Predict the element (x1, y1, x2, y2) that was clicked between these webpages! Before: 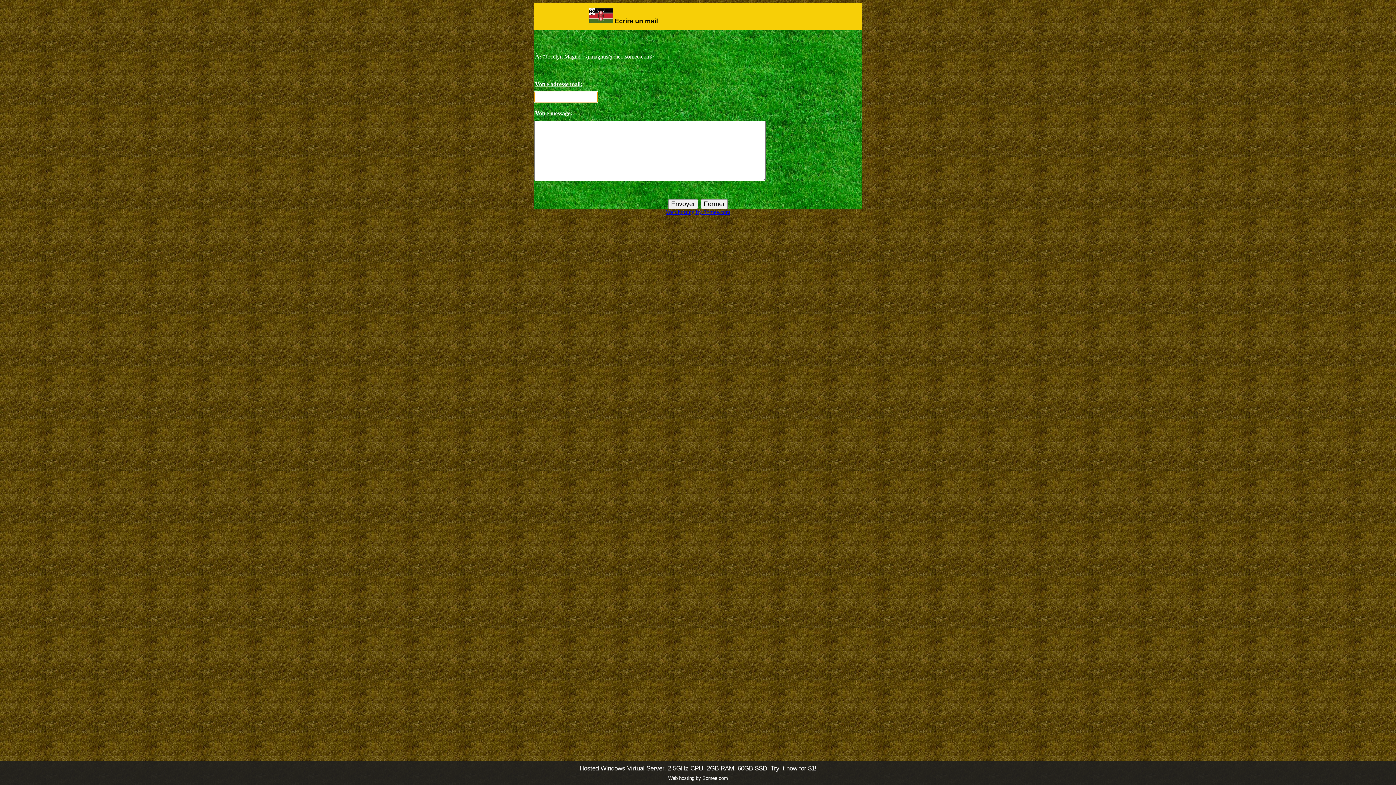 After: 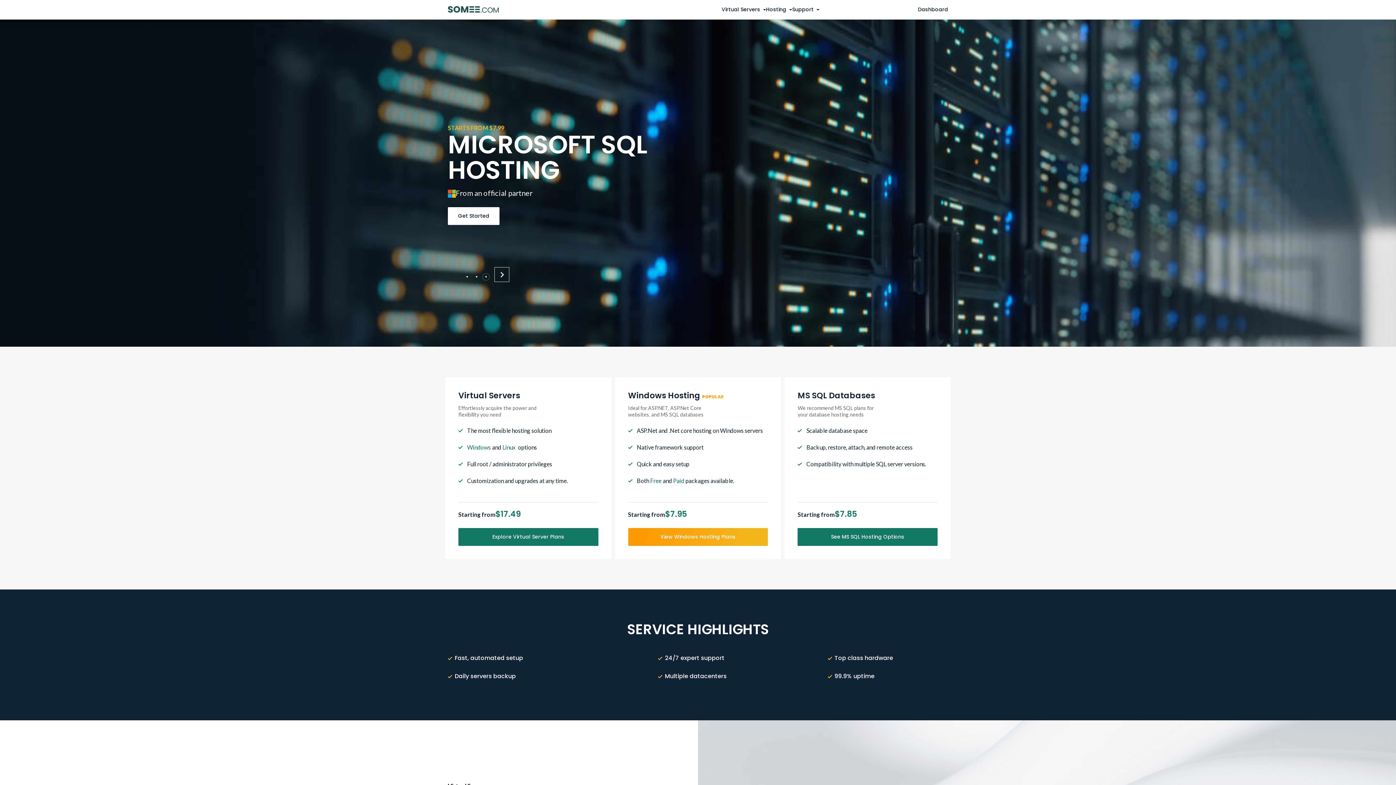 Action: bbox: (666, 209, 730, 215) label: Web hosting by Somee.com